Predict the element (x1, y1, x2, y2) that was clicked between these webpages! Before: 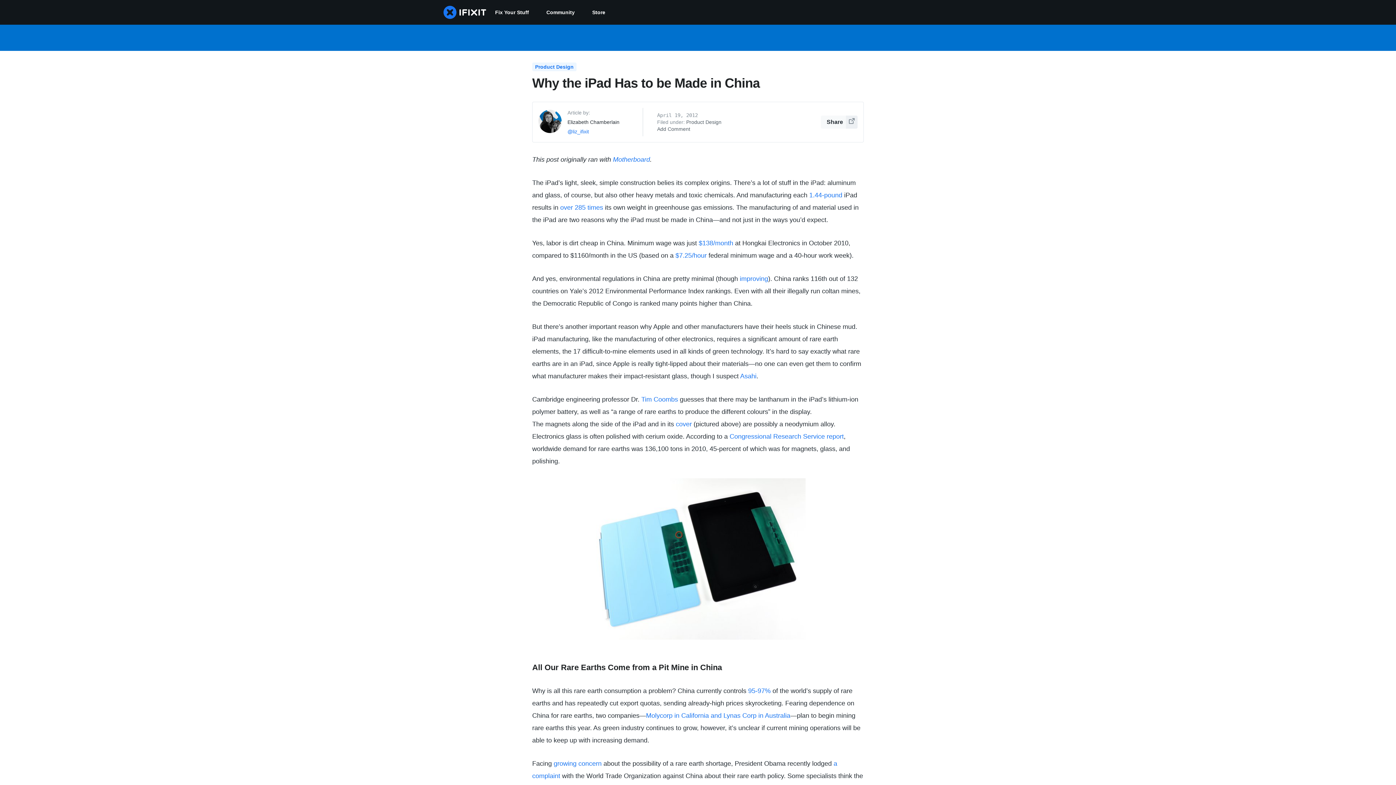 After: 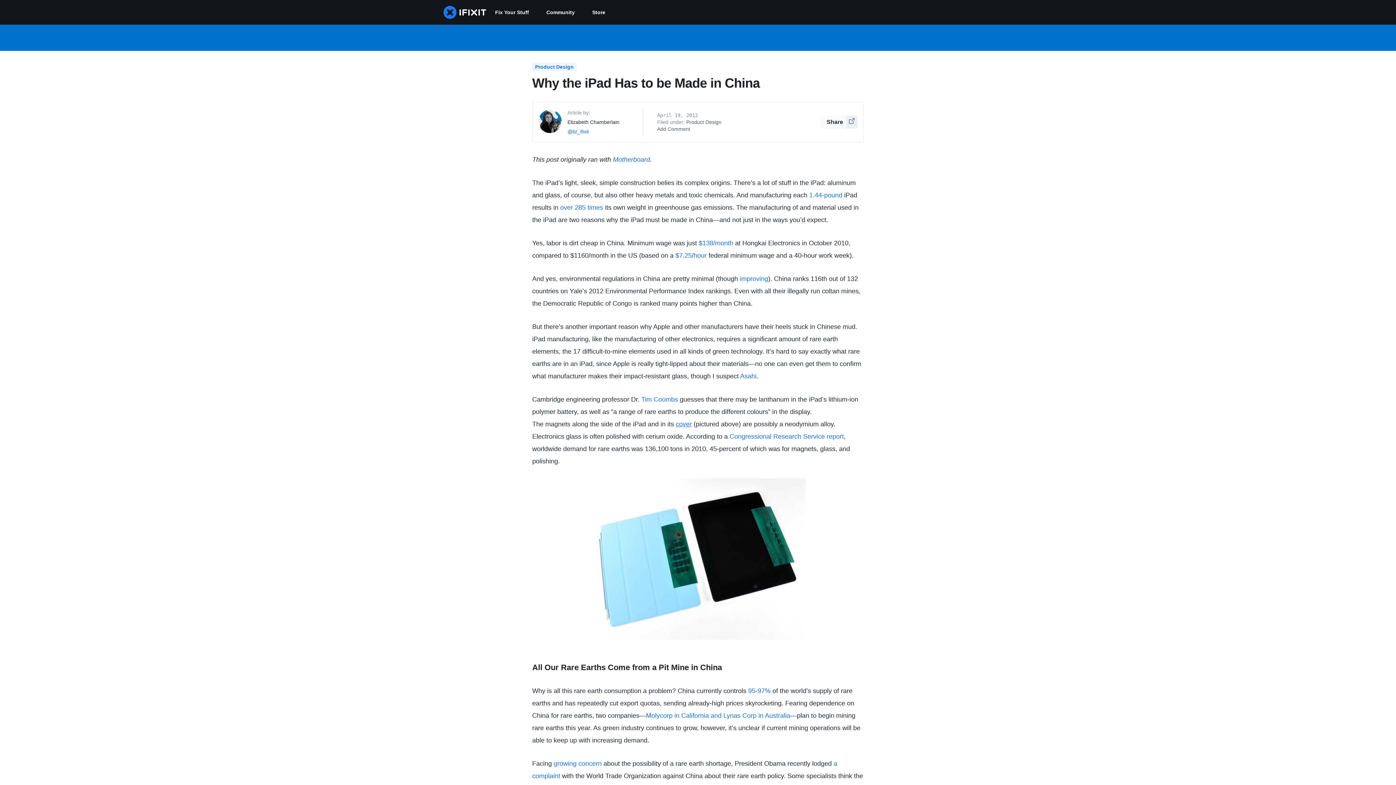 Action: bbox: (676, 420, 692, 428) label: cover